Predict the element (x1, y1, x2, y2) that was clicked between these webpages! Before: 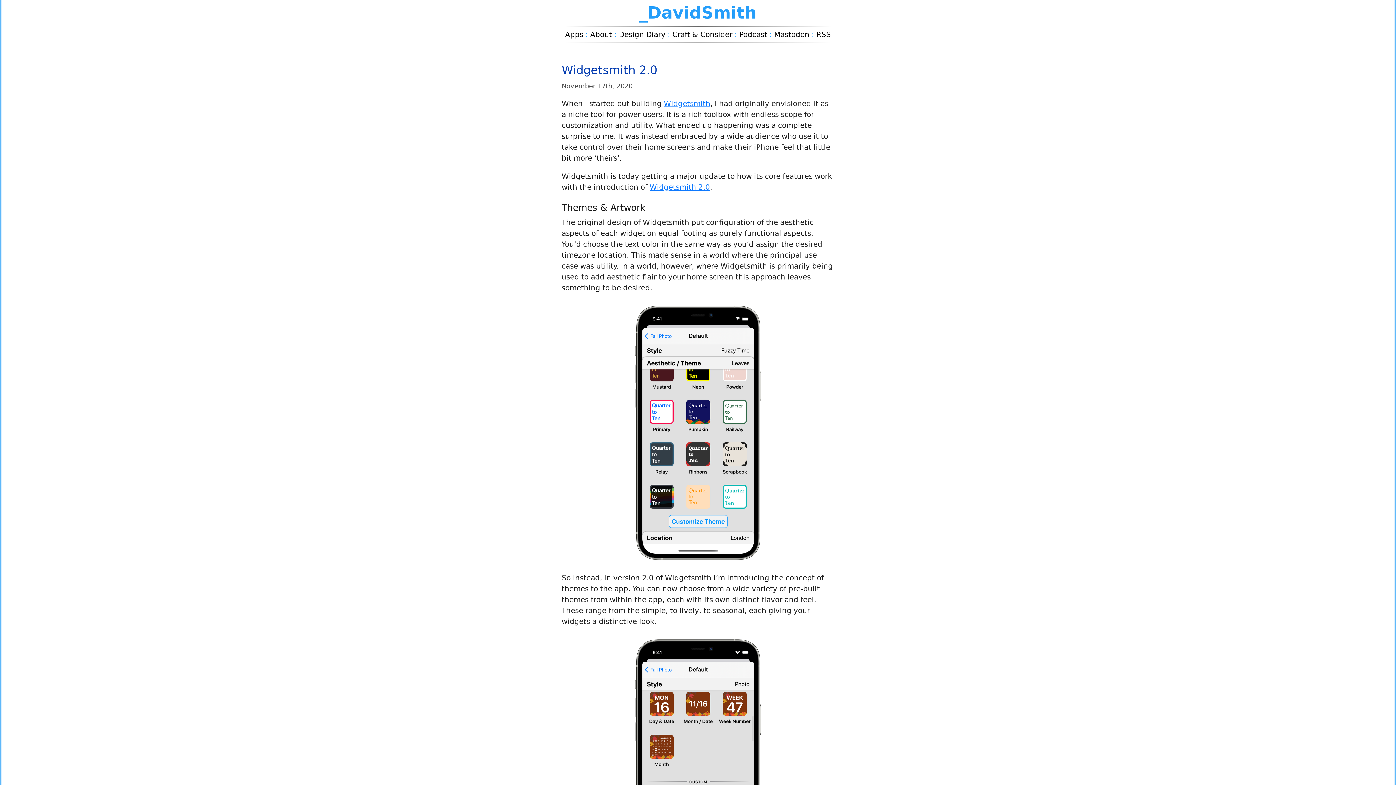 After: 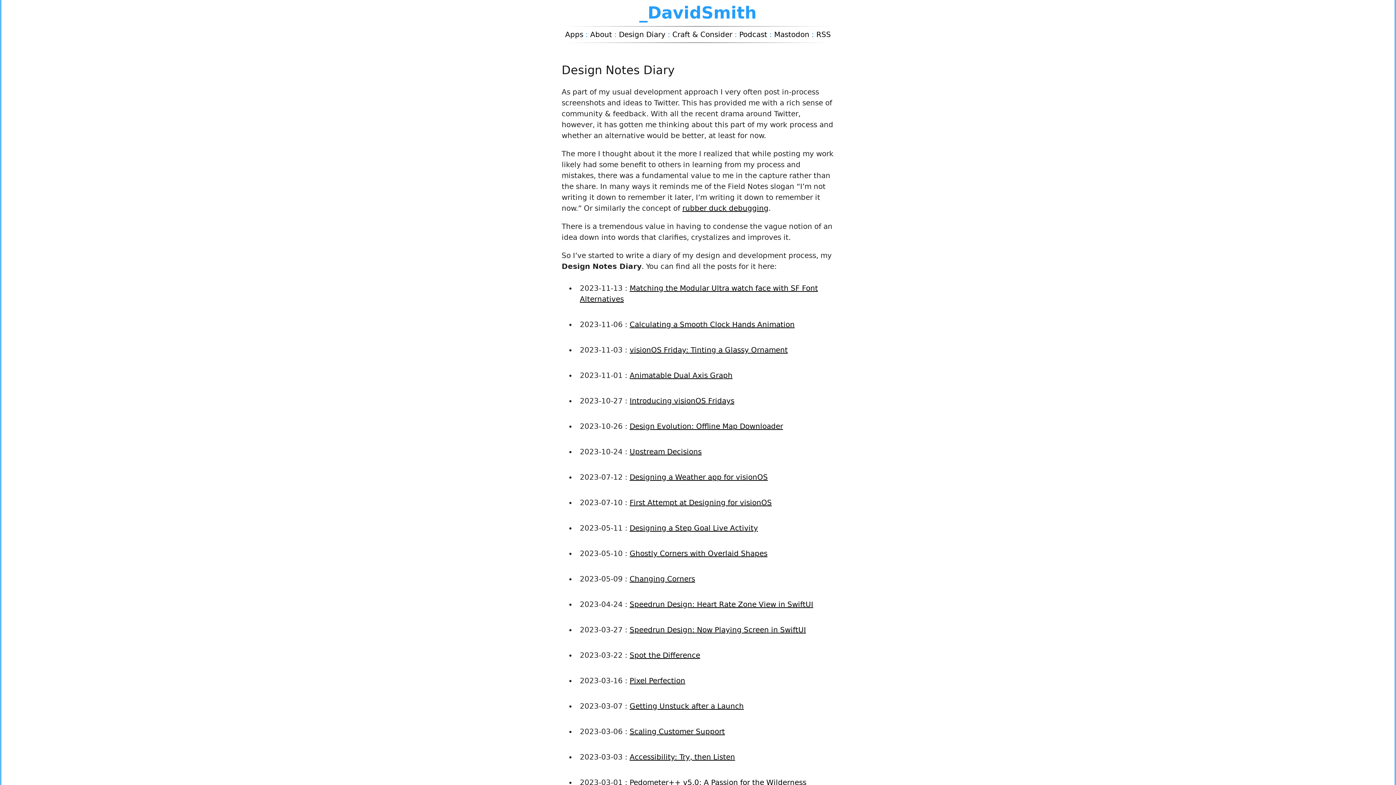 Action: label: Design Diary bbox: (619, 30, 665, 38)